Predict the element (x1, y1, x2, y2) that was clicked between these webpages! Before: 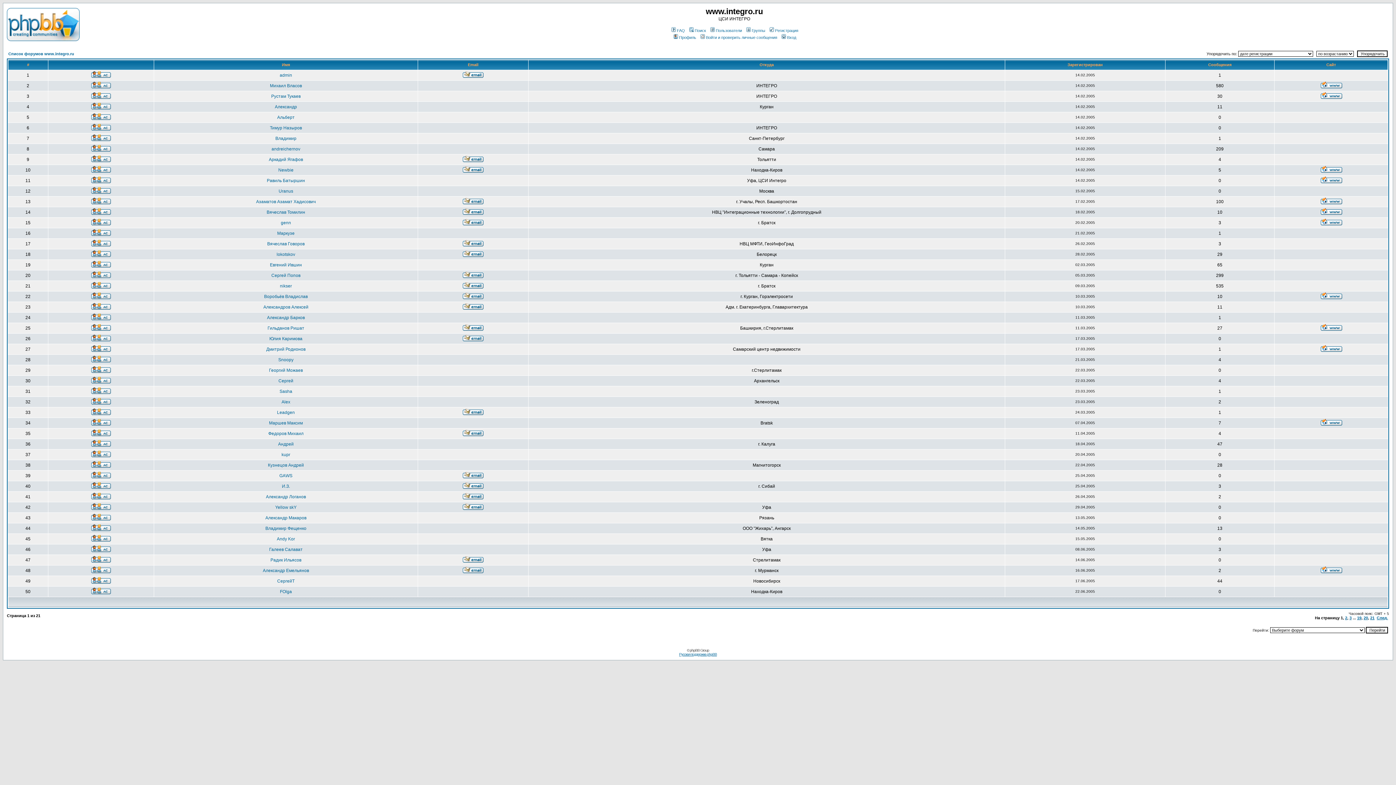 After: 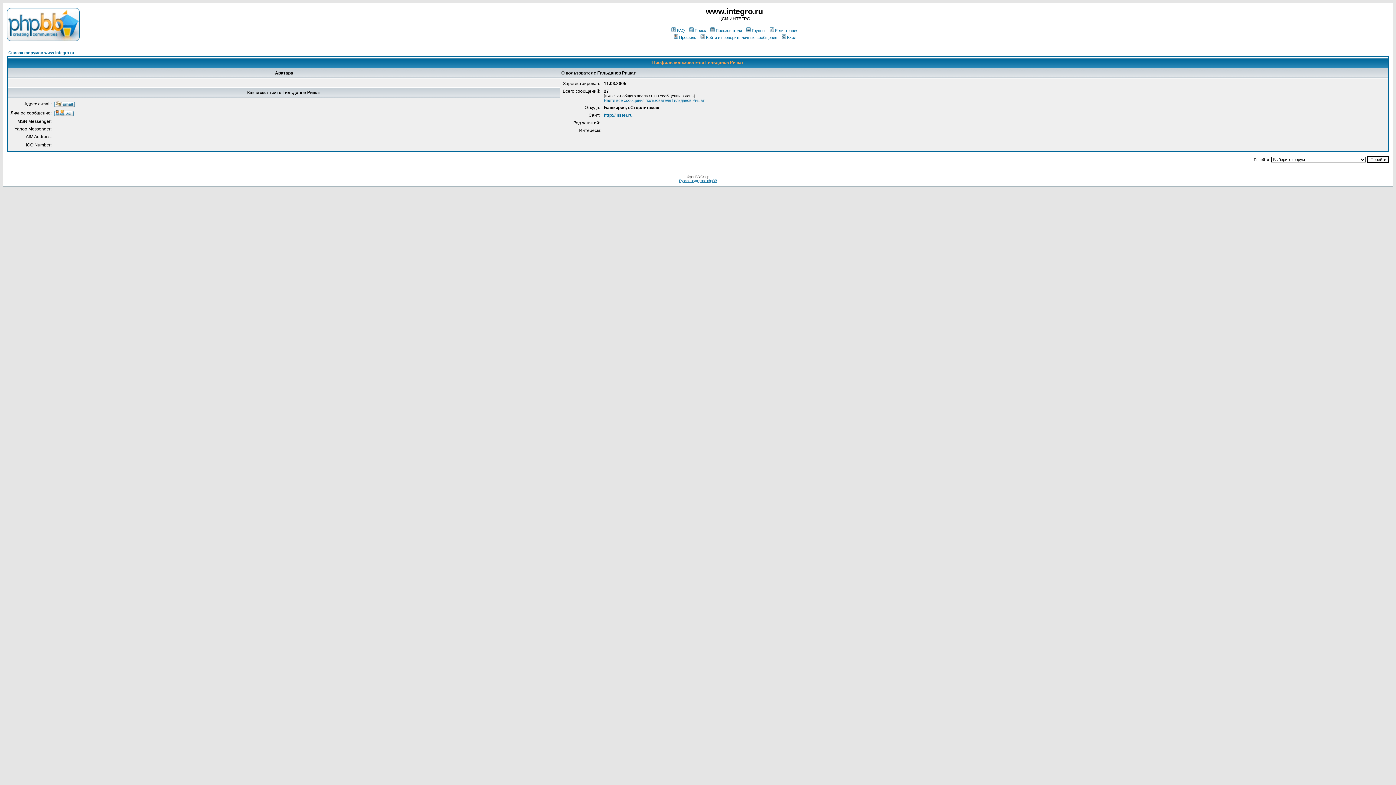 Action: bbox: (267, 325, 304, 330) label: Гильданов Ришат